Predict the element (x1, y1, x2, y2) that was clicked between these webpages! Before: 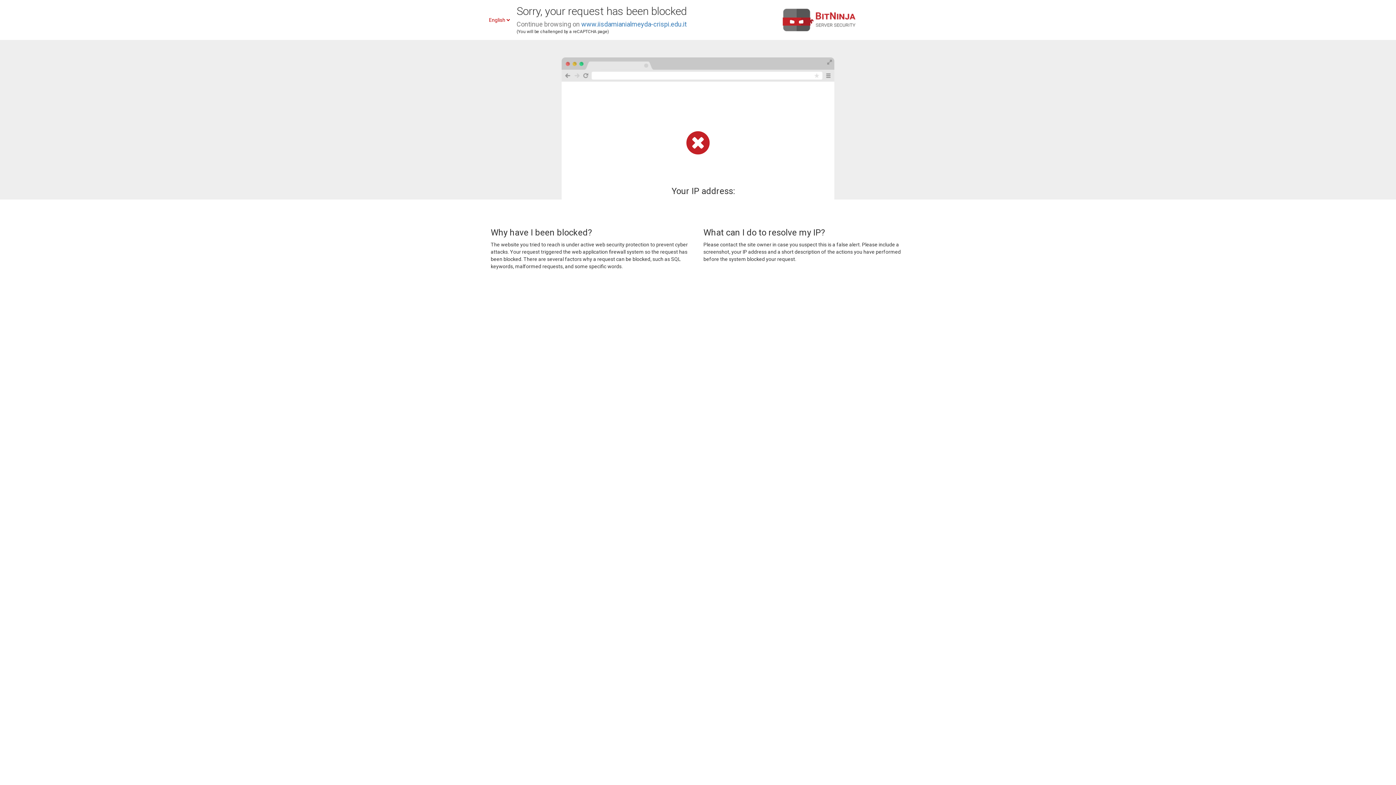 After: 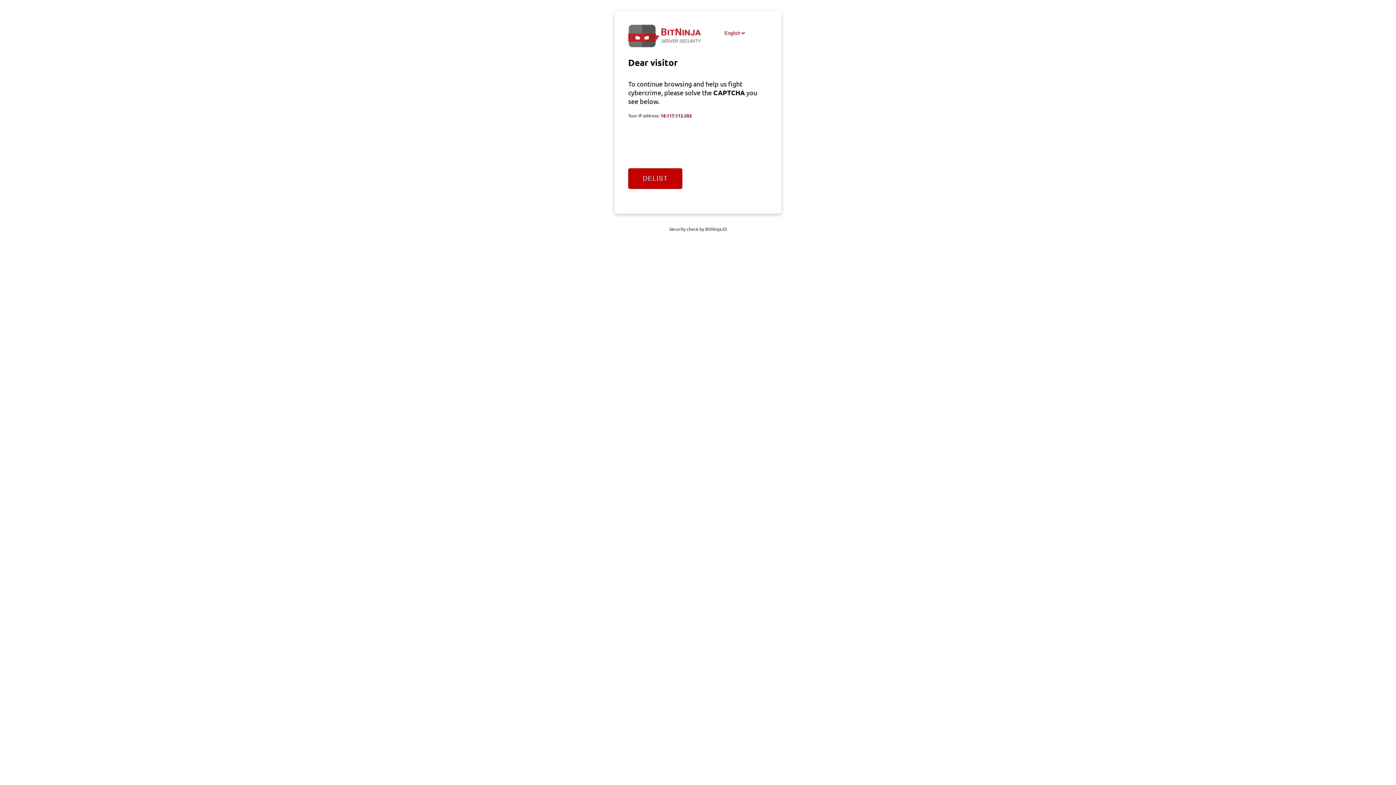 Action: label: www.iisdamianialmeyda-crispi.edu.it bbox: (581, 20, 686, 28)